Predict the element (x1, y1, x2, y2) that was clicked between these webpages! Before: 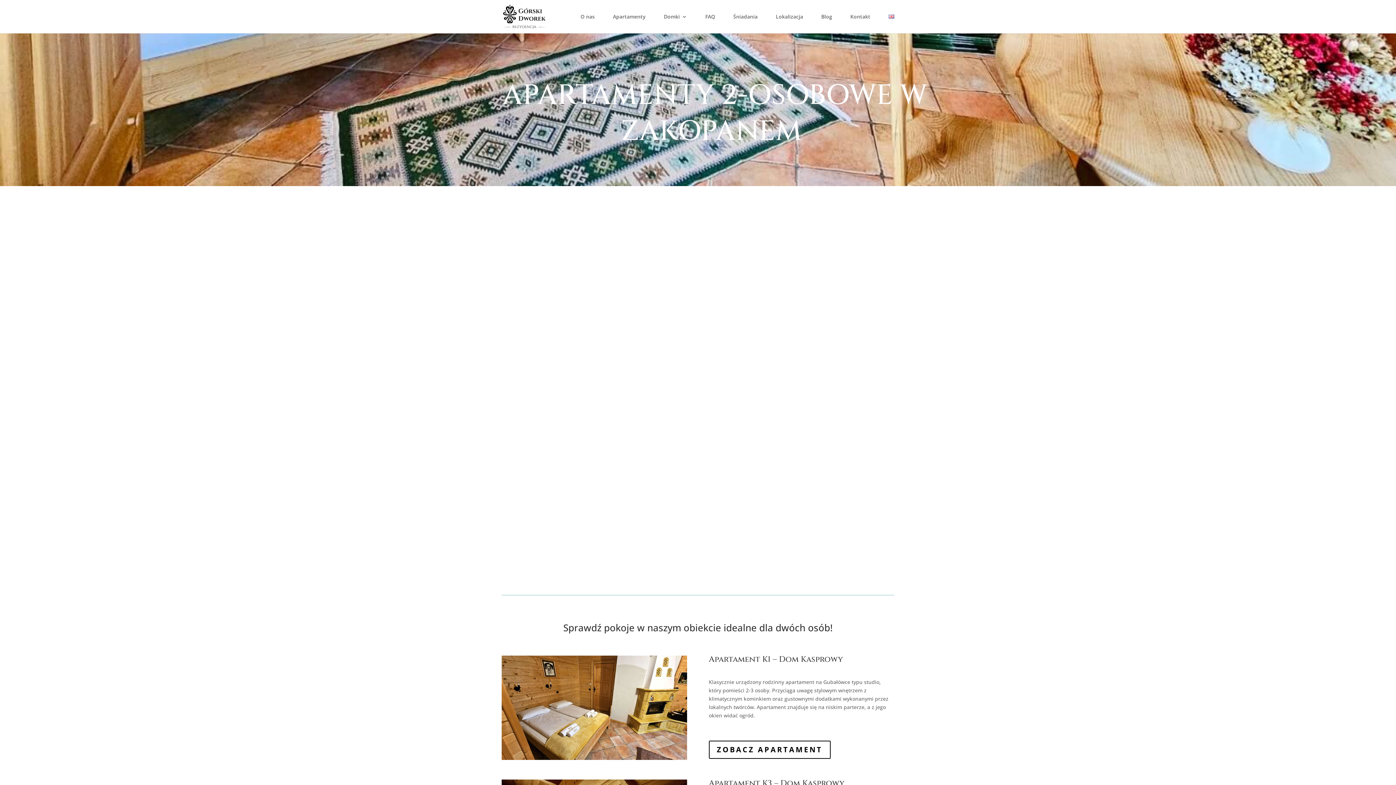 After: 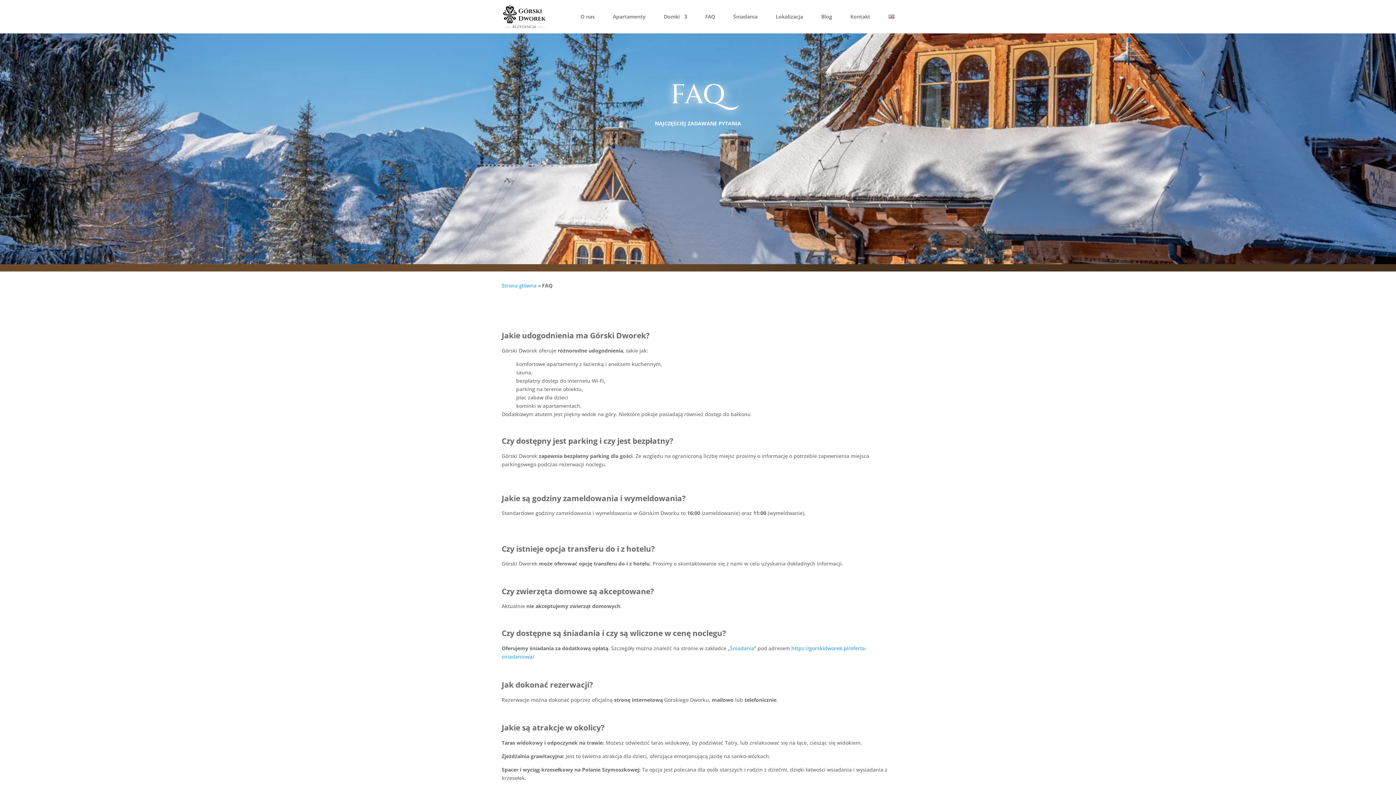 Action: label: FAQ bbox: (705, 14, 715, 33)